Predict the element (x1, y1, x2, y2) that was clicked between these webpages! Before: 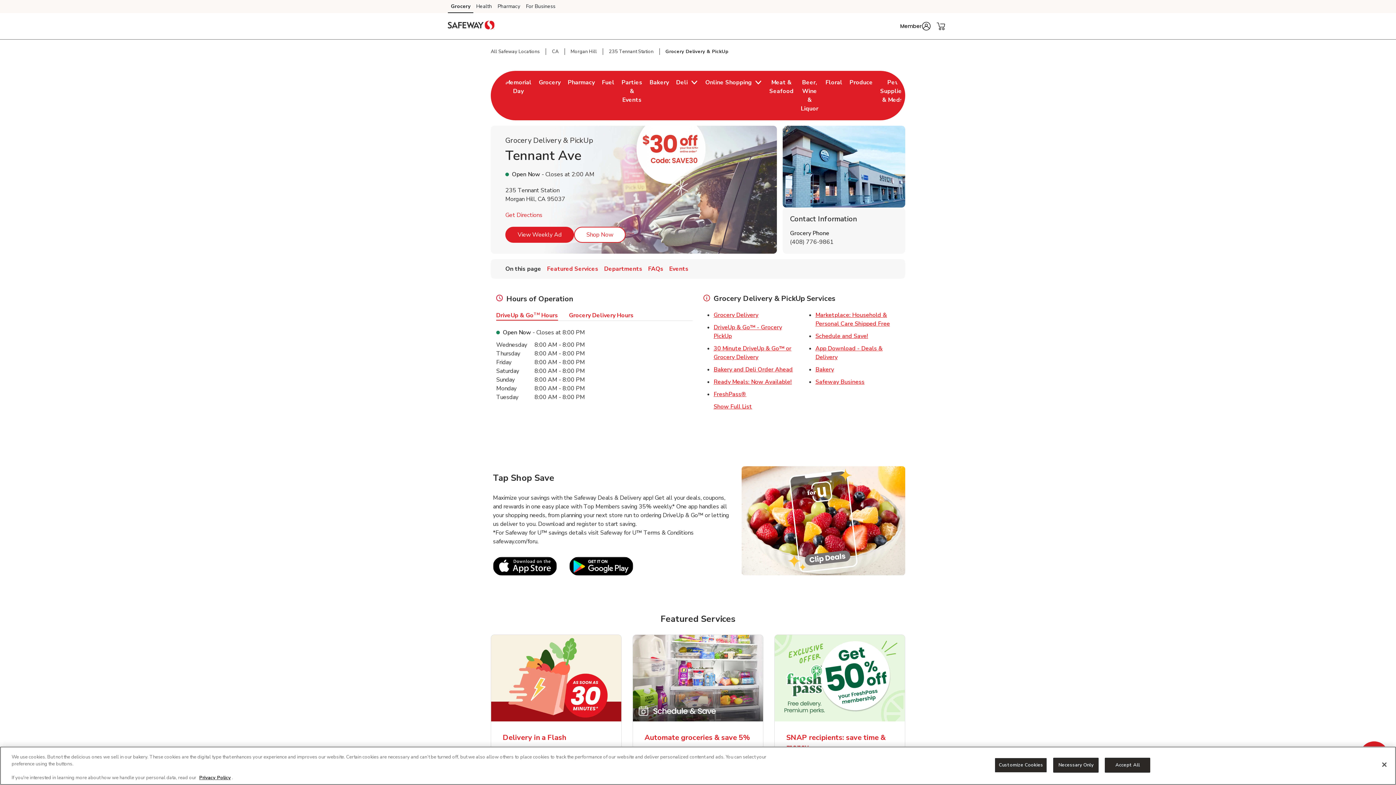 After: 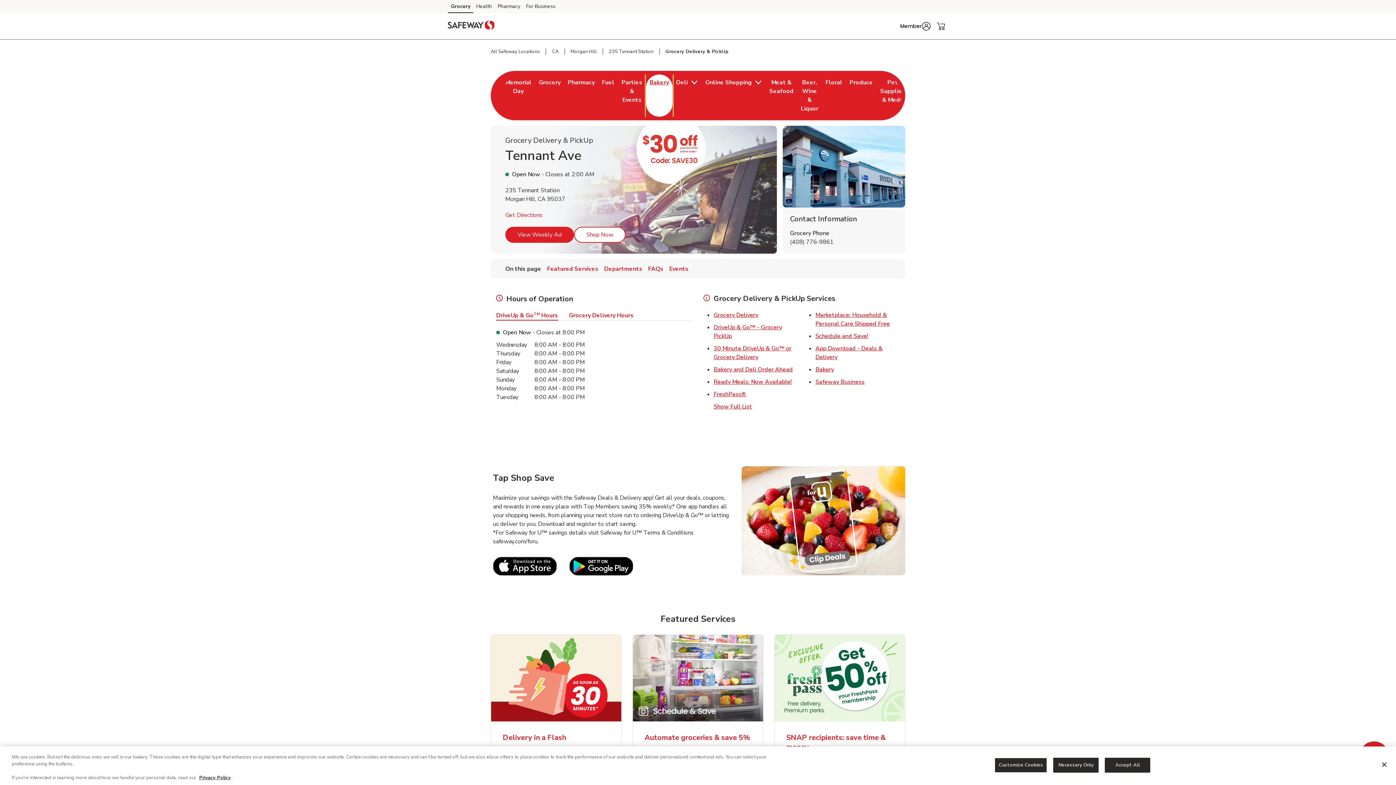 Action: bbox: (646, 74, 672, 116) label: Bakery
Link Opens in New Tab